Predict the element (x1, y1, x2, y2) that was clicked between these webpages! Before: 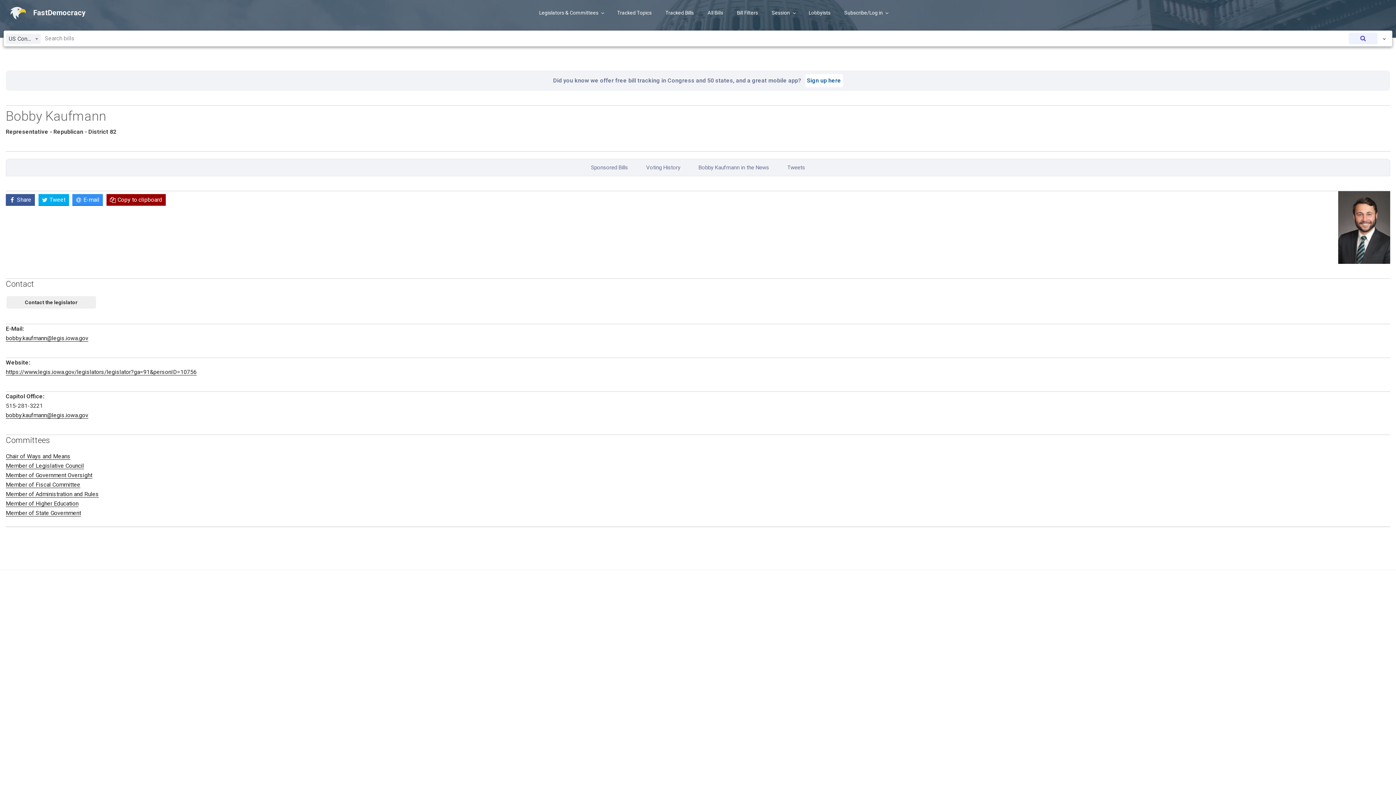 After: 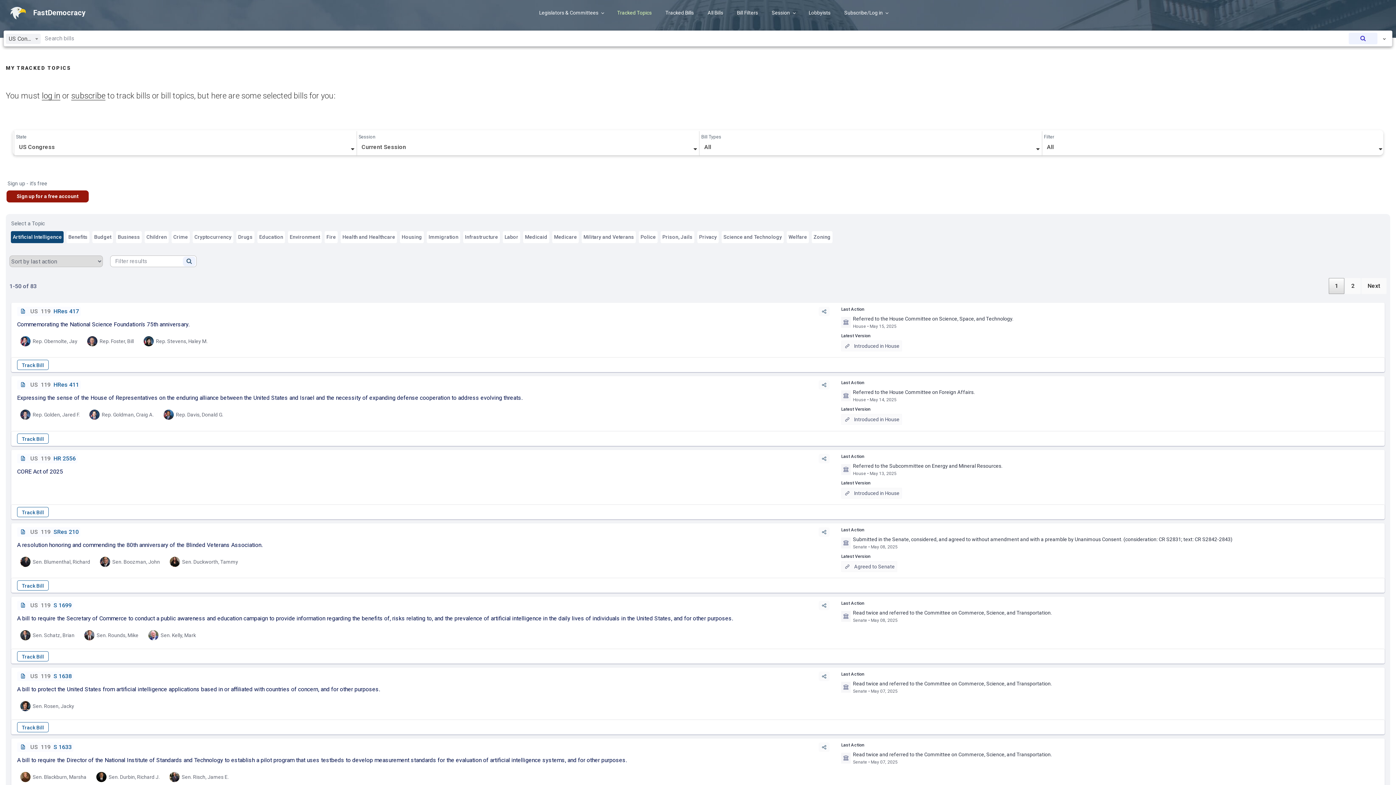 Action: bbox: (611, 3, 658, 22) label: Tracked Topics